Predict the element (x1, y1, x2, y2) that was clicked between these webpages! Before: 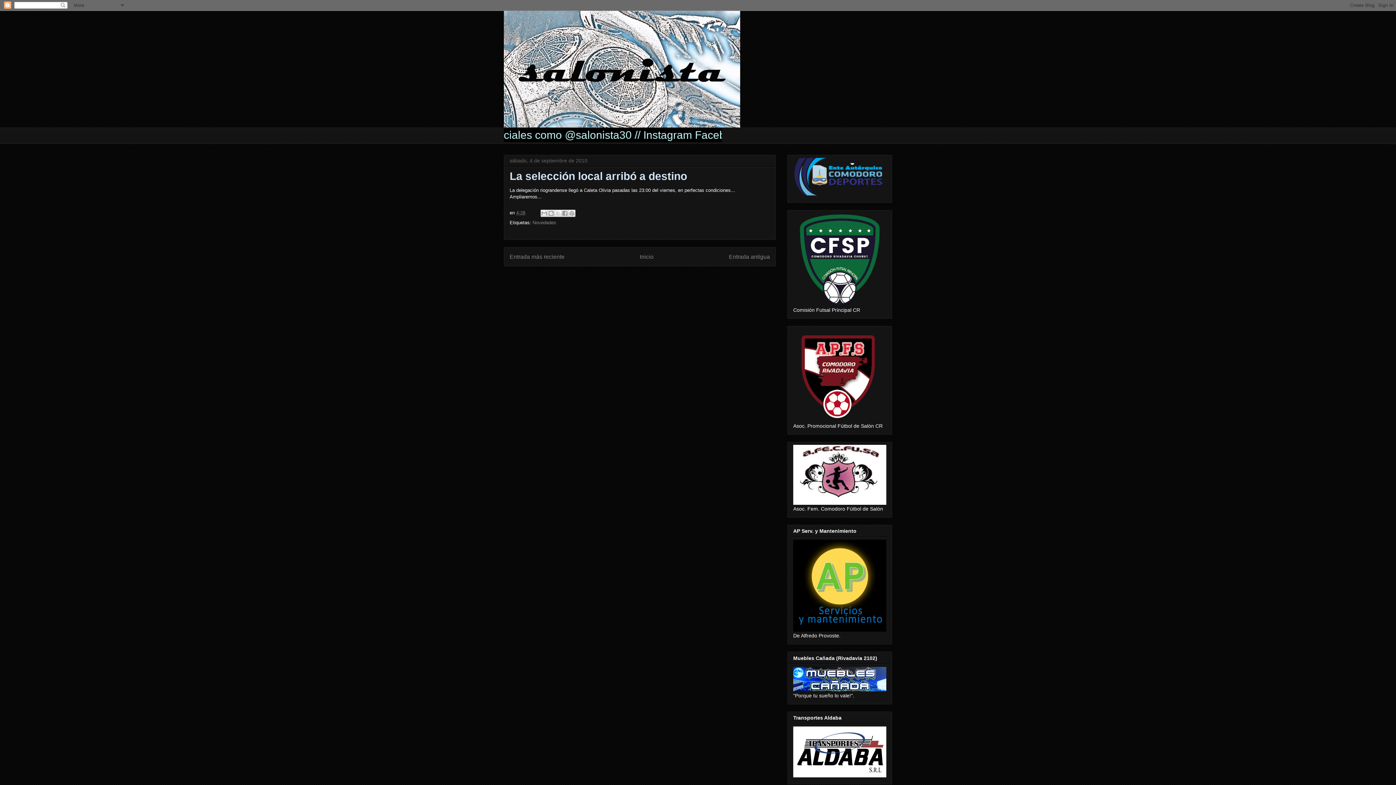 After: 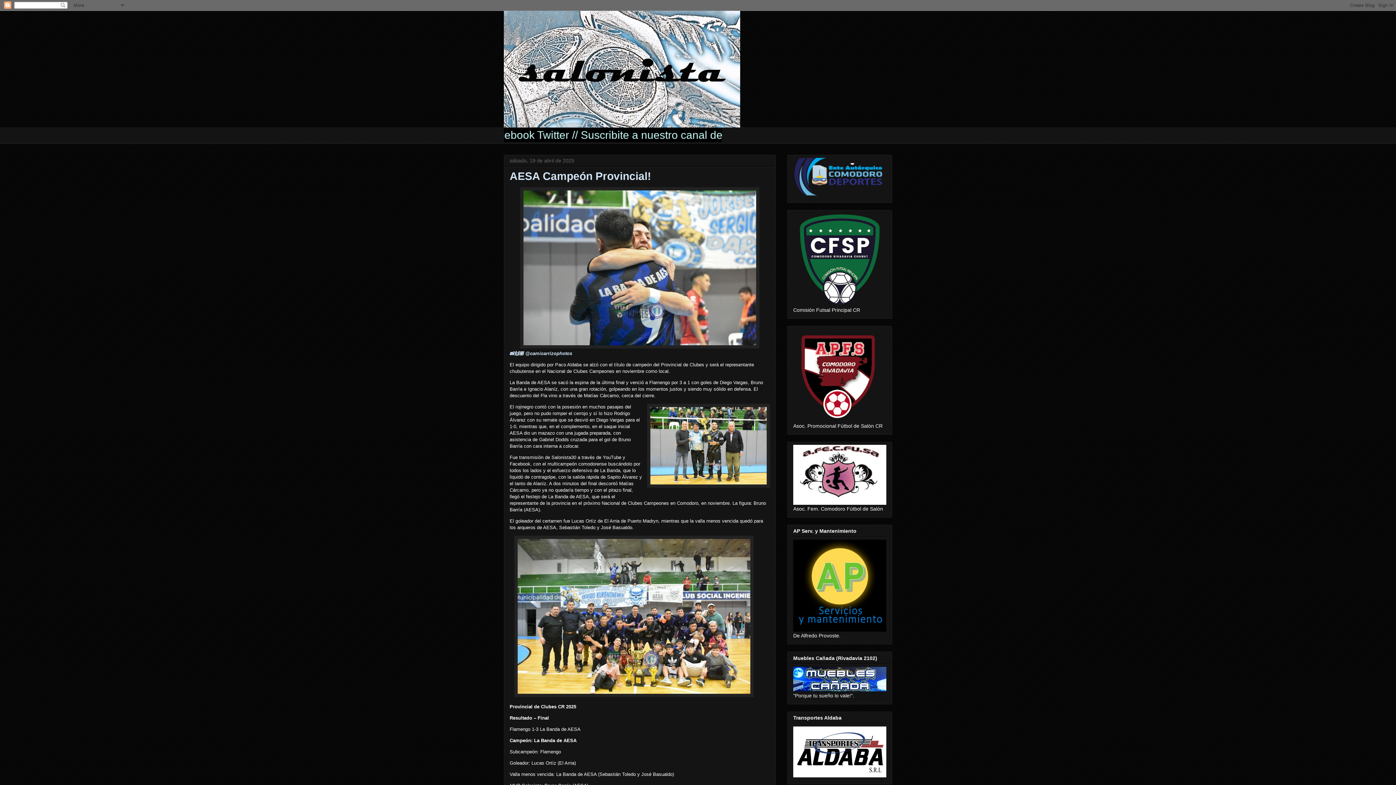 Action: bbox: (504, 10, 892, 127)